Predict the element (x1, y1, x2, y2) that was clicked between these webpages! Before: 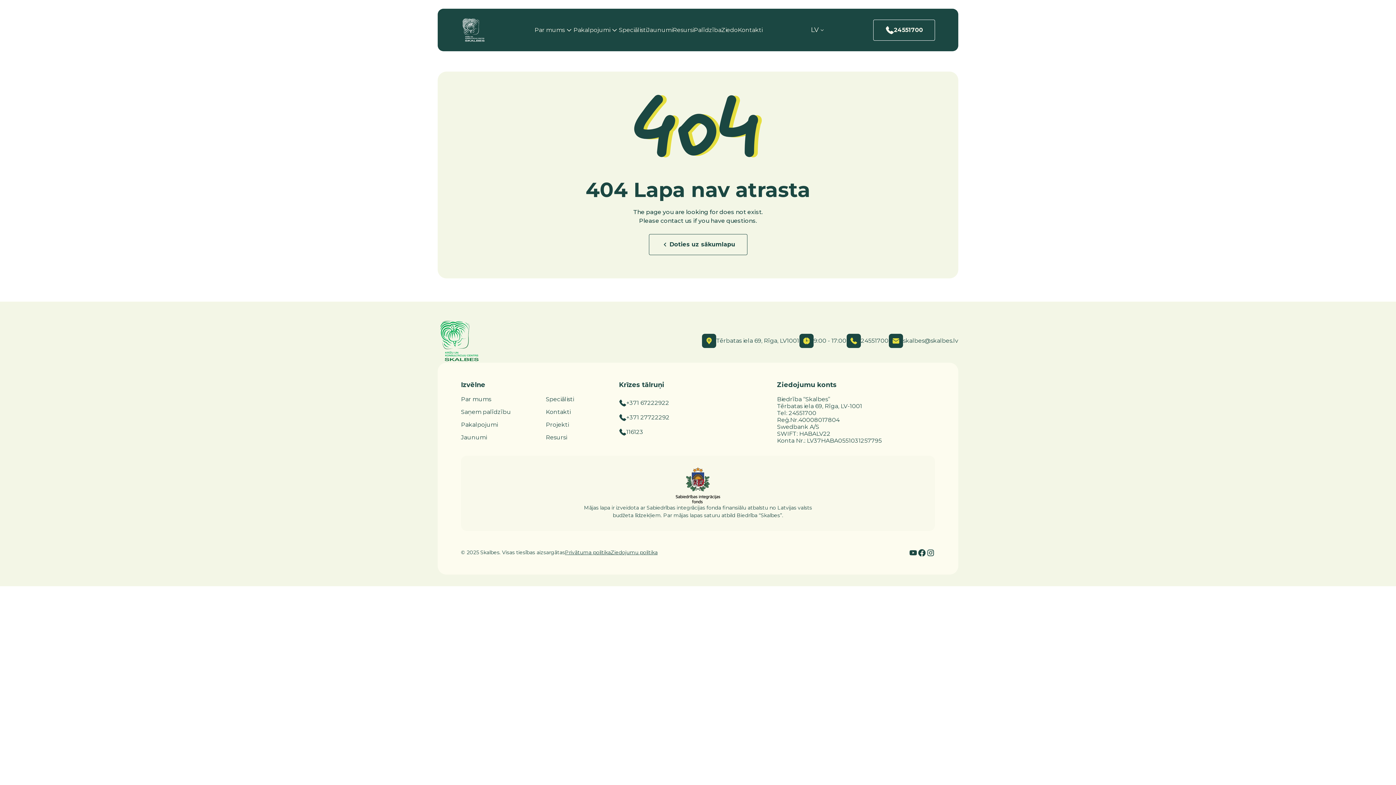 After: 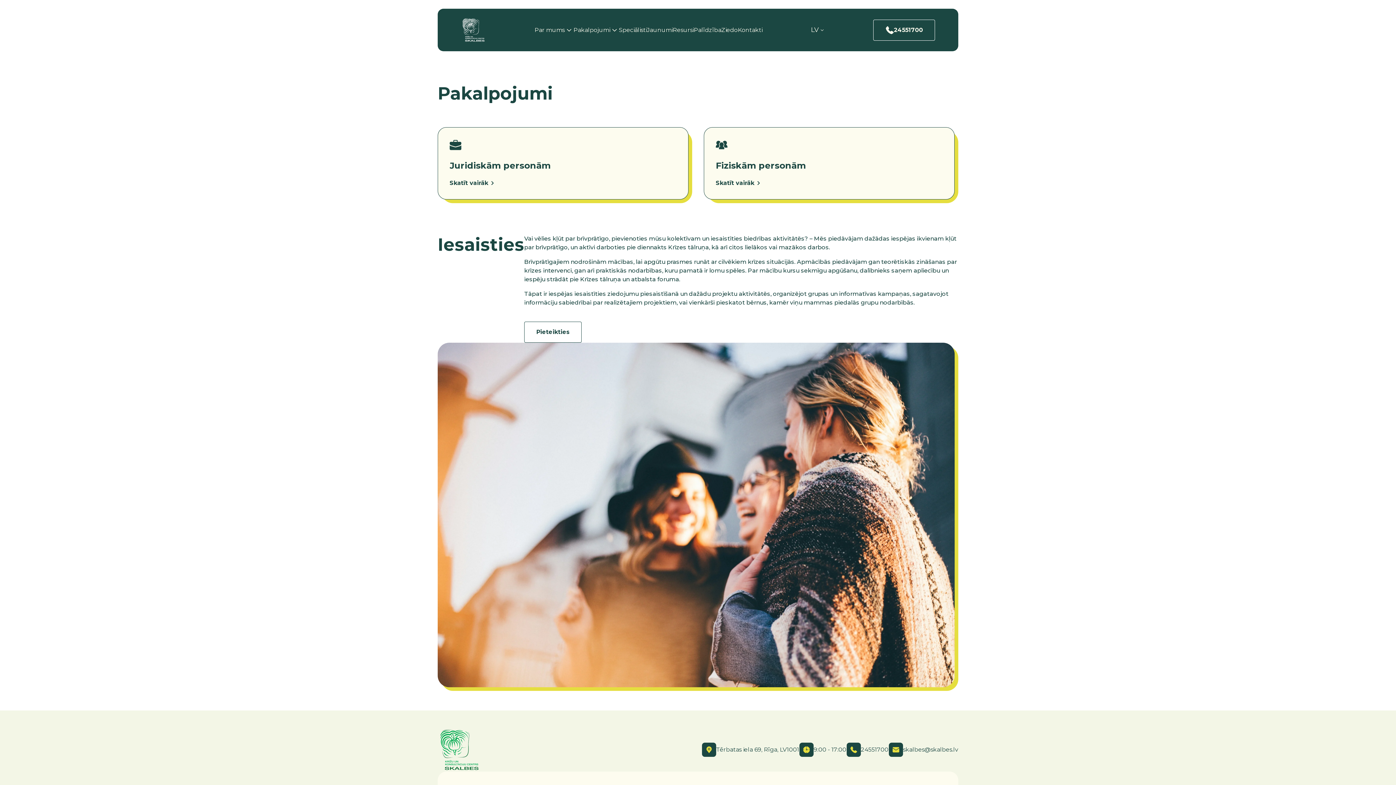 Action: bbox: (573, 25, 619, 34) label: Pakalpojumi